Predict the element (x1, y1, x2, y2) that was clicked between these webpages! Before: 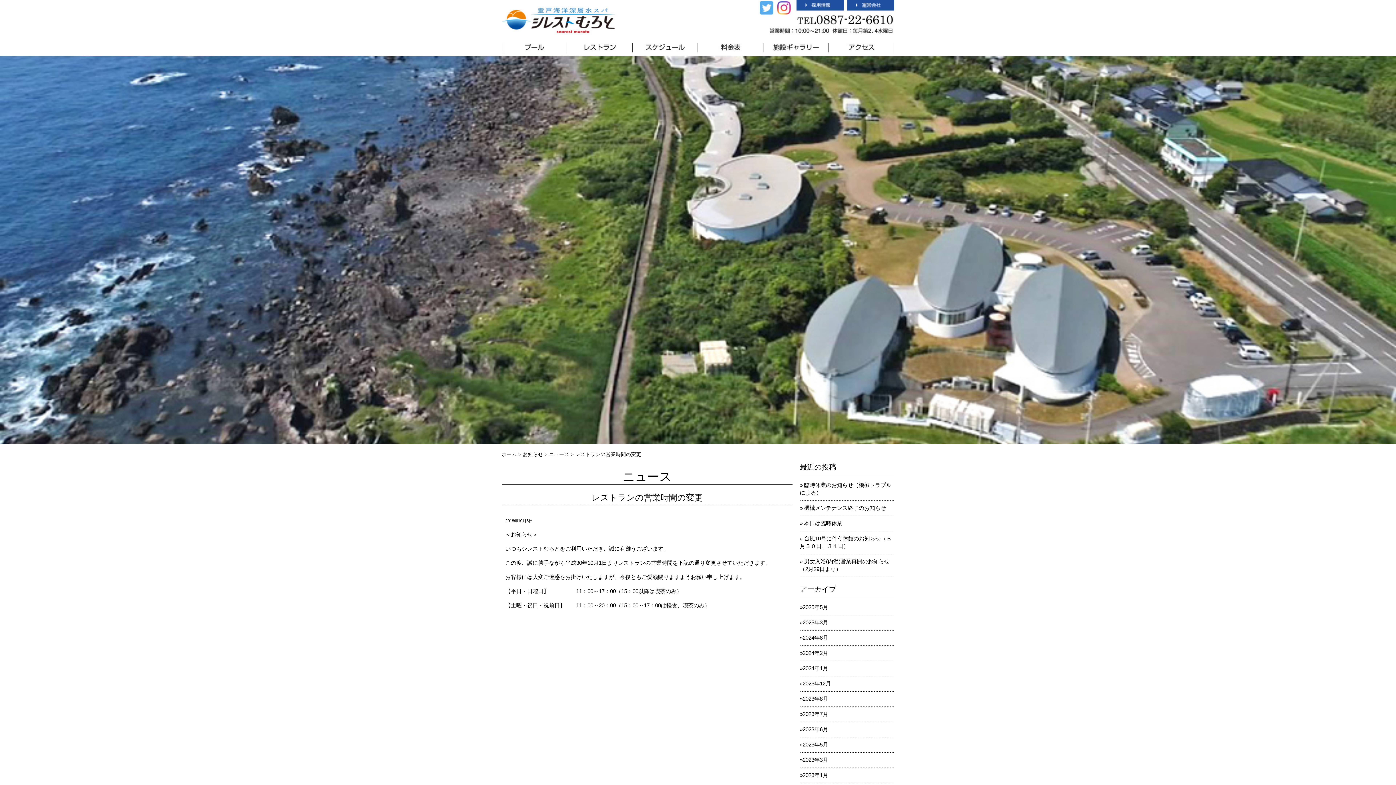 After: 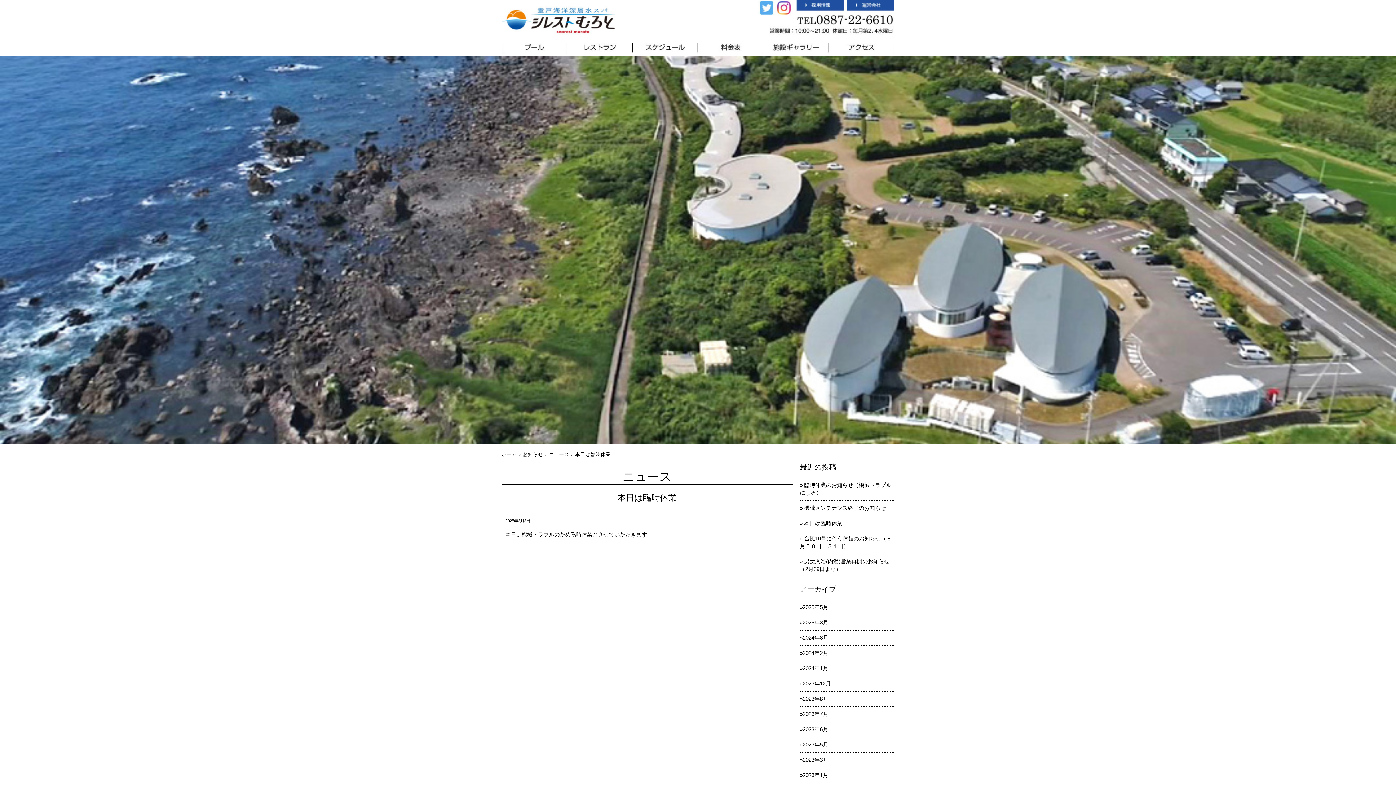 Action: bbox: (804, 520, 842, 526) label: 本日は臨時休業